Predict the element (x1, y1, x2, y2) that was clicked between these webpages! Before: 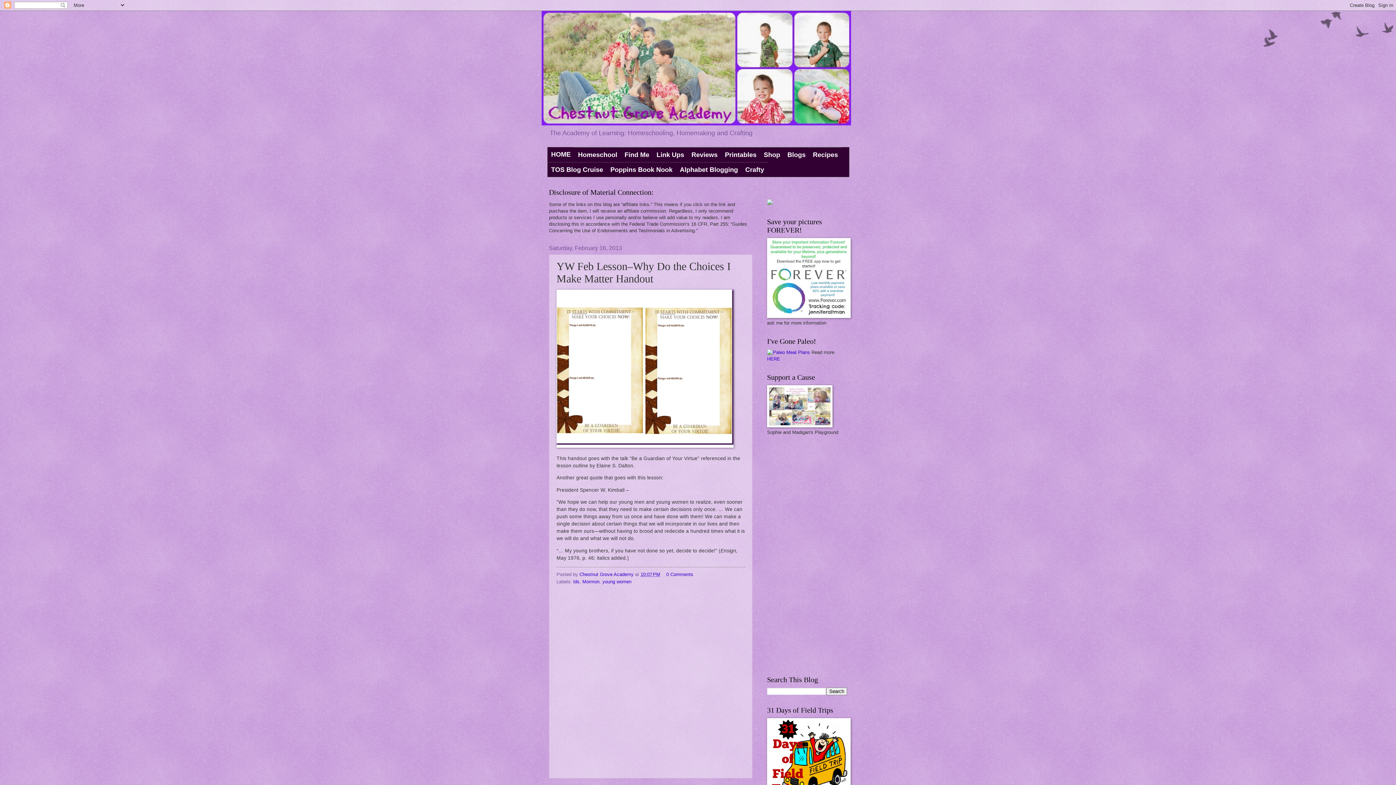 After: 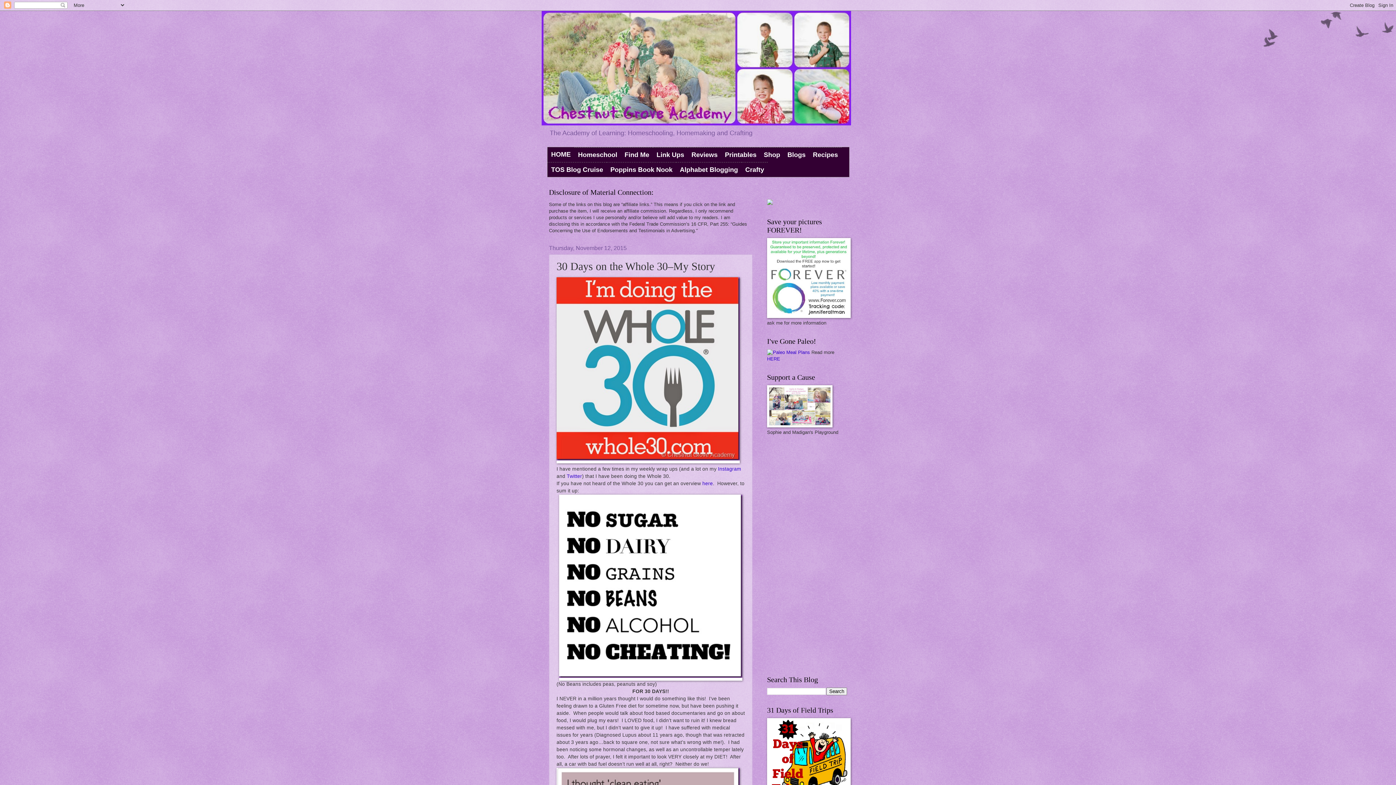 Action: label: HERE bbox: (767, 356, 780, 361)